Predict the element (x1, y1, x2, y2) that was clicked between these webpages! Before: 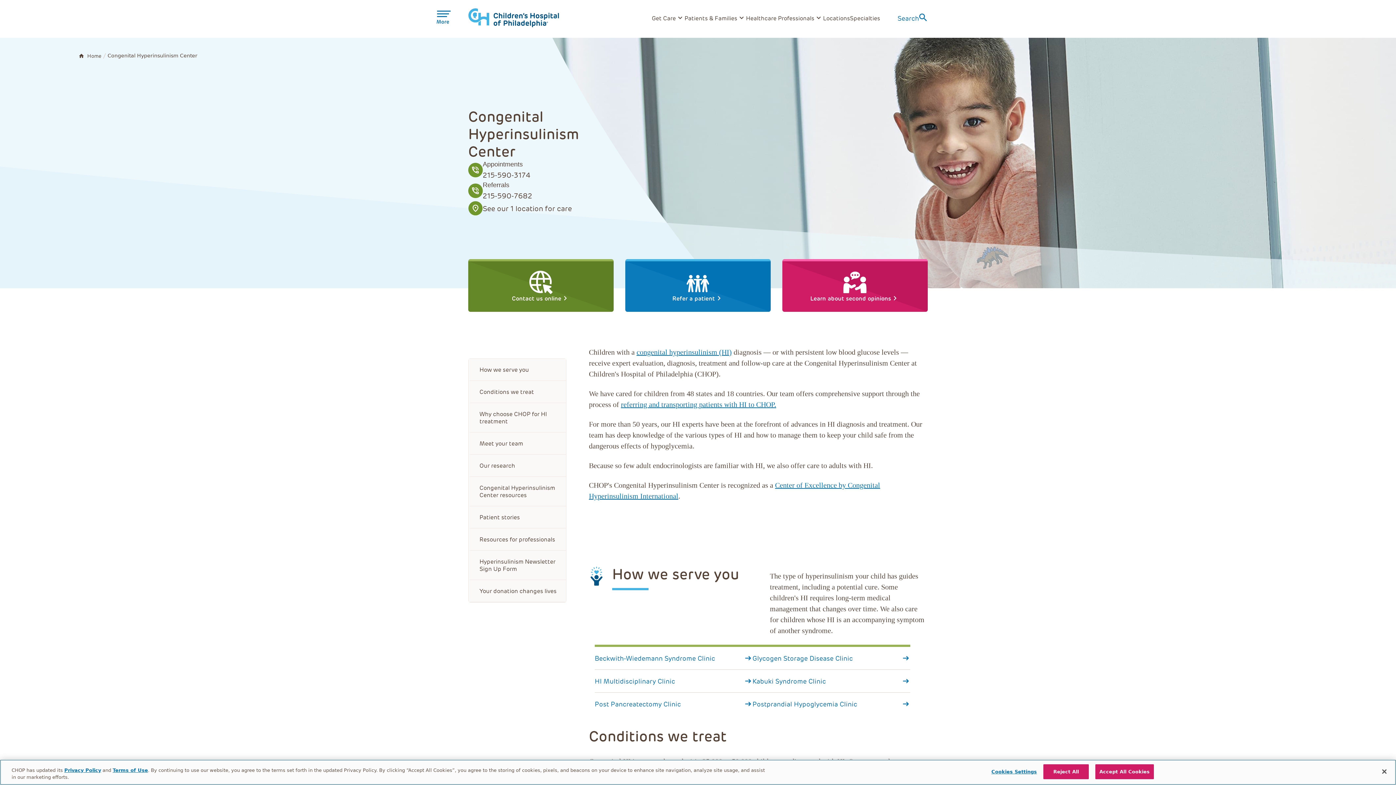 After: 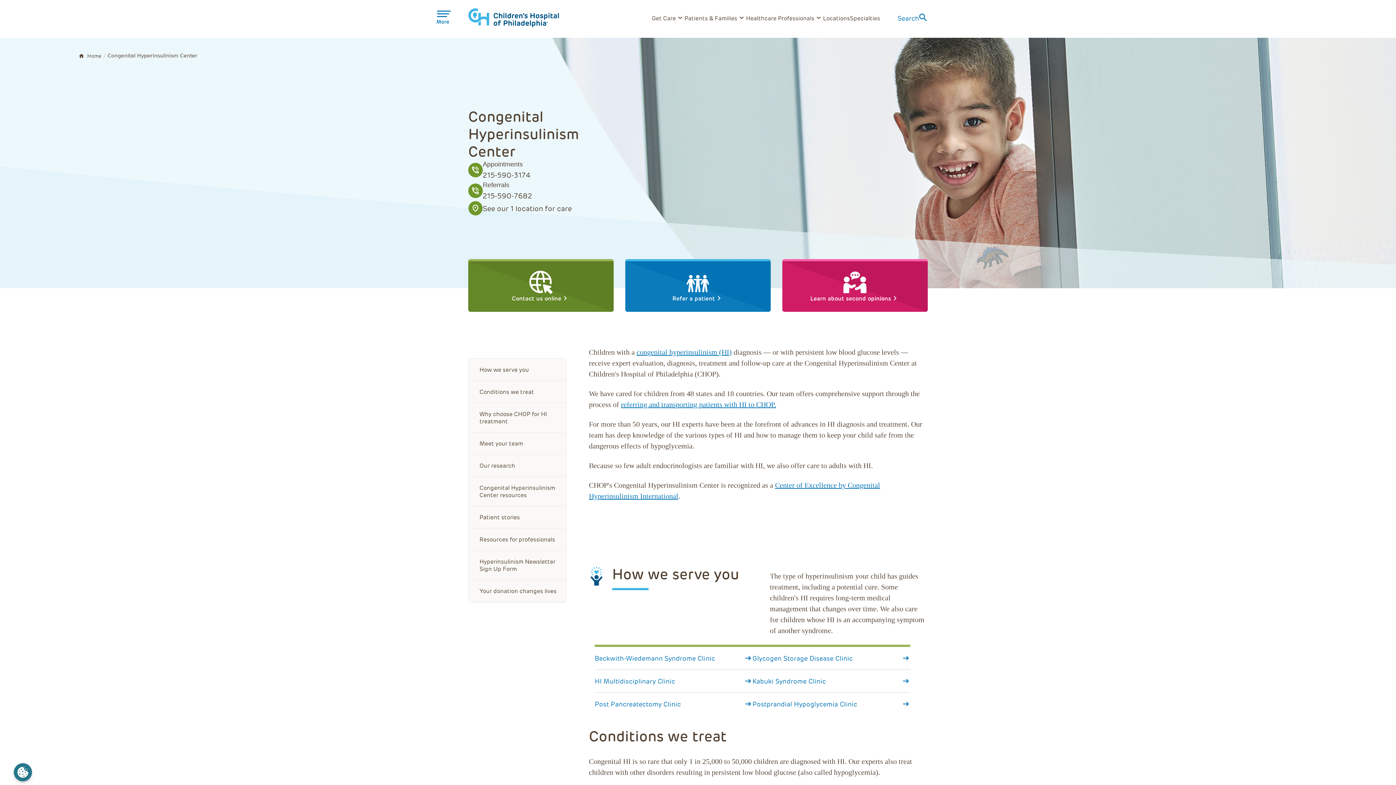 Action: label: Reject All bbox: (1043, 764, 1089, 779)